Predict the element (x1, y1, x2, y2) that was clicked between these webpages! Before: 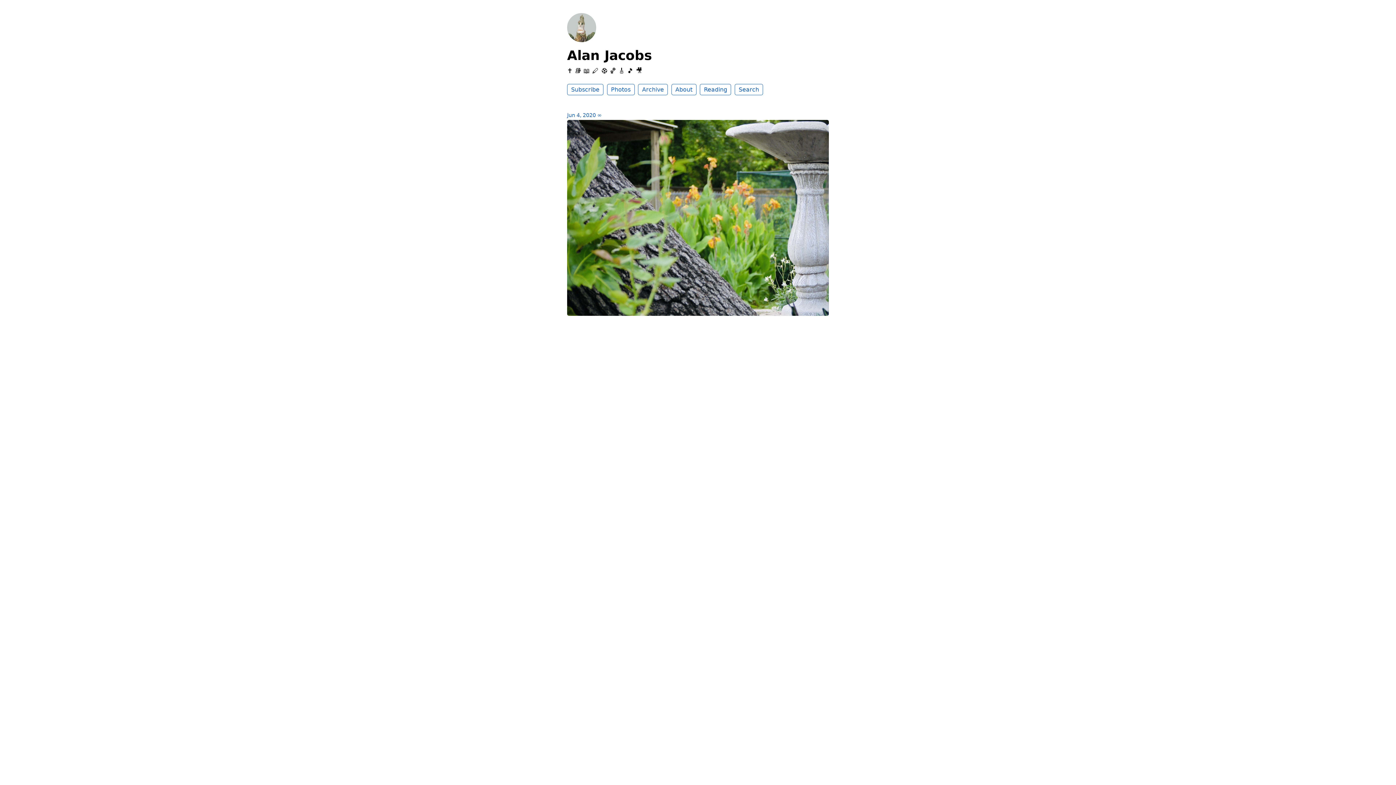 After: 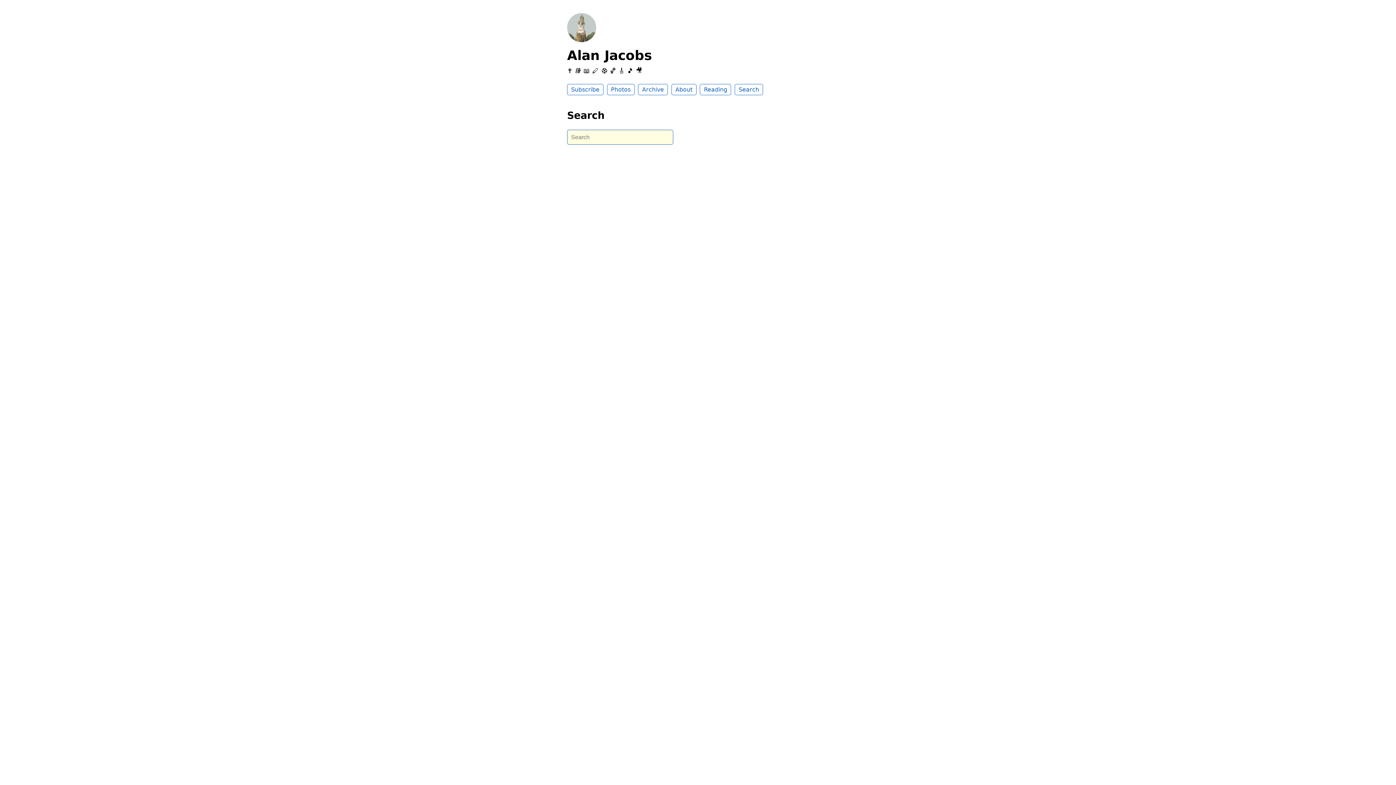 Action: label: Search bbox: (734, 84, 763, 95)